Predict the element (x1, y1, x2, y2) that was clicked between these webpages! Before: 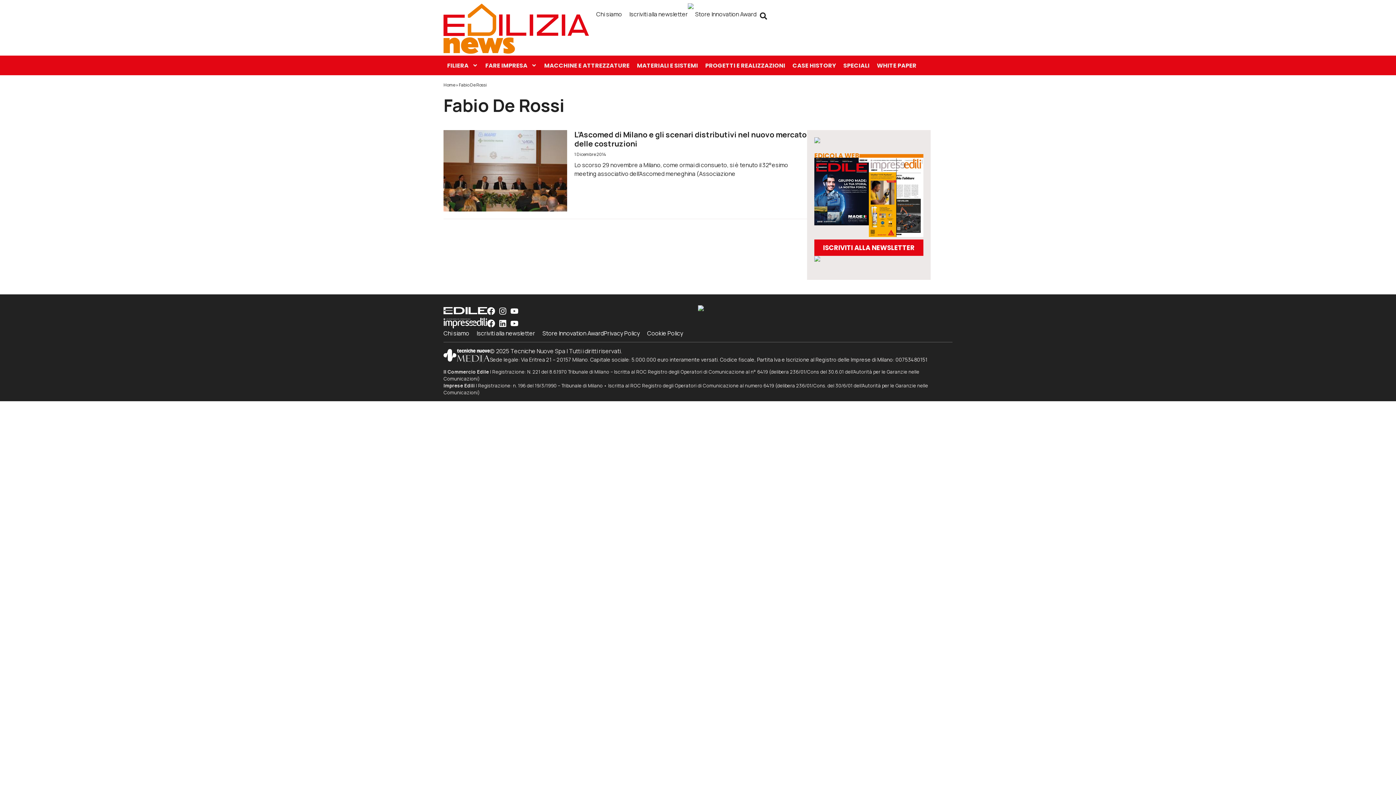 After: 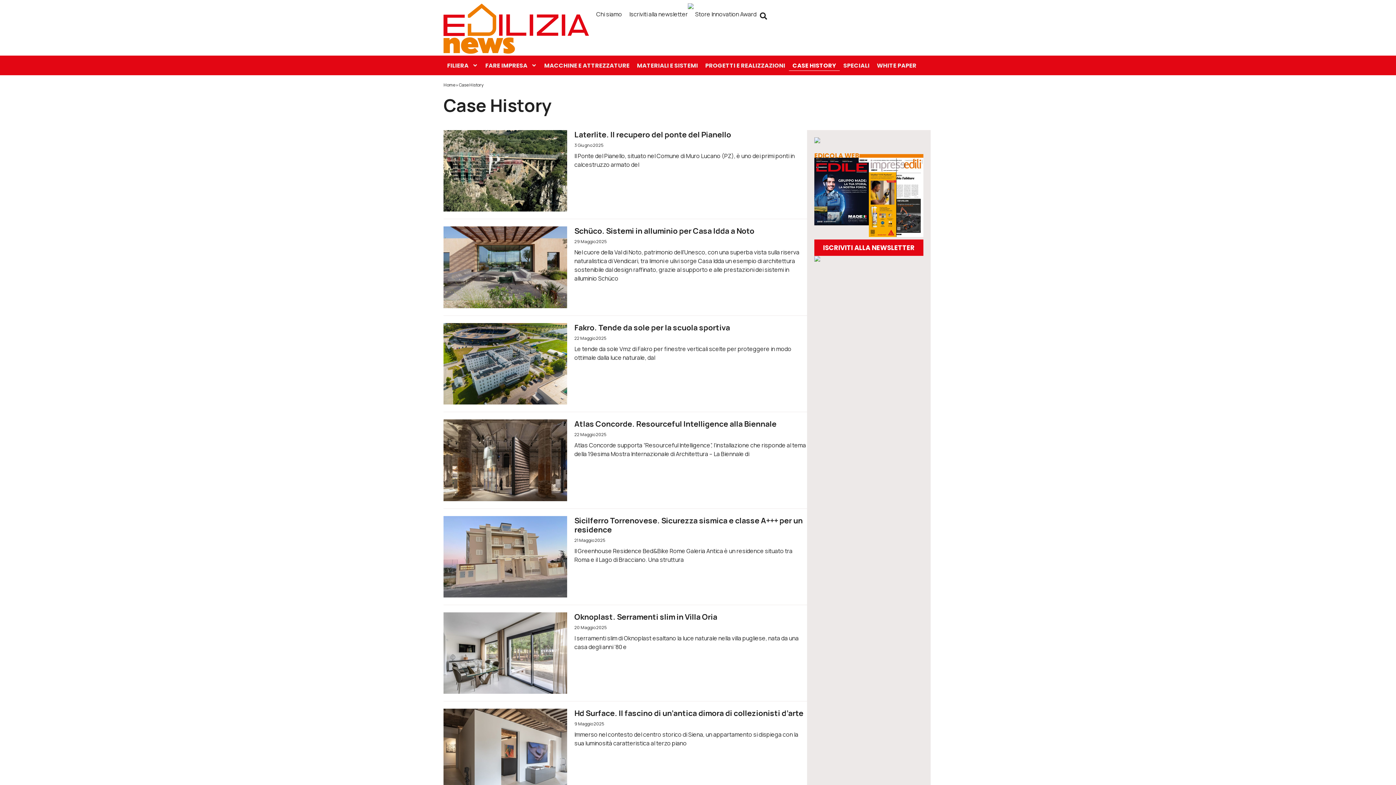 Action: bbox: (789, 60, 840, 70) label: CASE HISTORY